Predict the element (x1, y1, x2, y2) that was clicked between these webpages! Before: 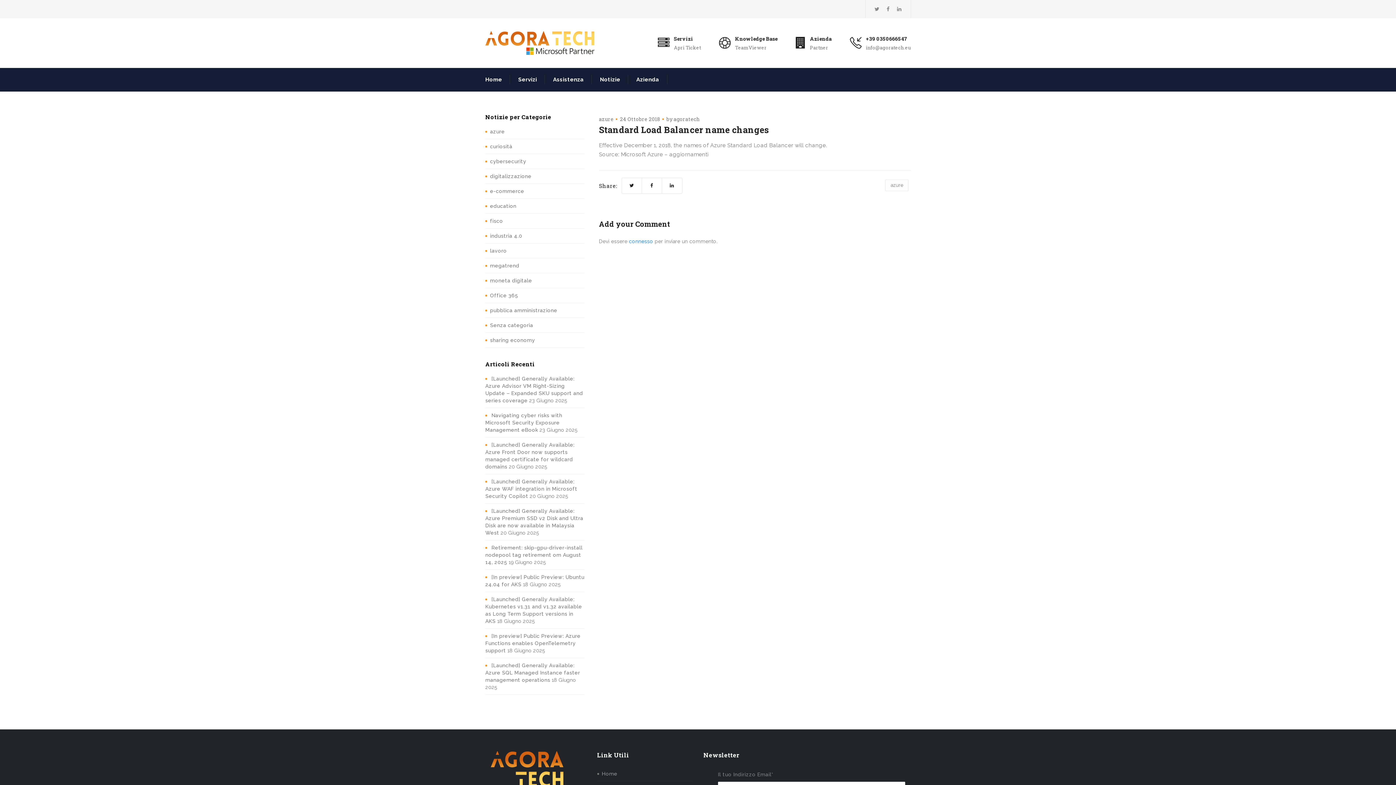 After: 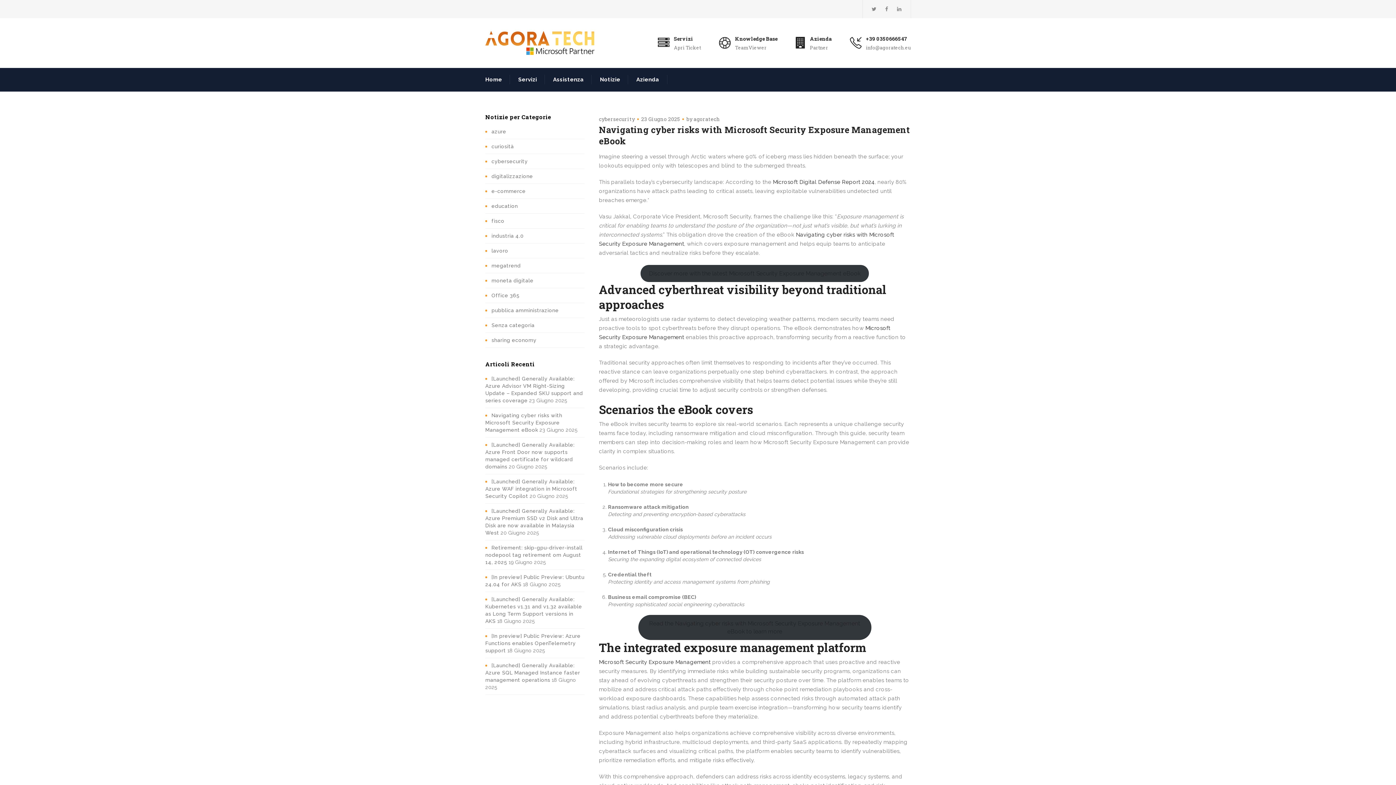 Action: bbox: (485, 412, 562, 433) label: Navigating cyber risks with Microsoft Security Exposure Management eBook